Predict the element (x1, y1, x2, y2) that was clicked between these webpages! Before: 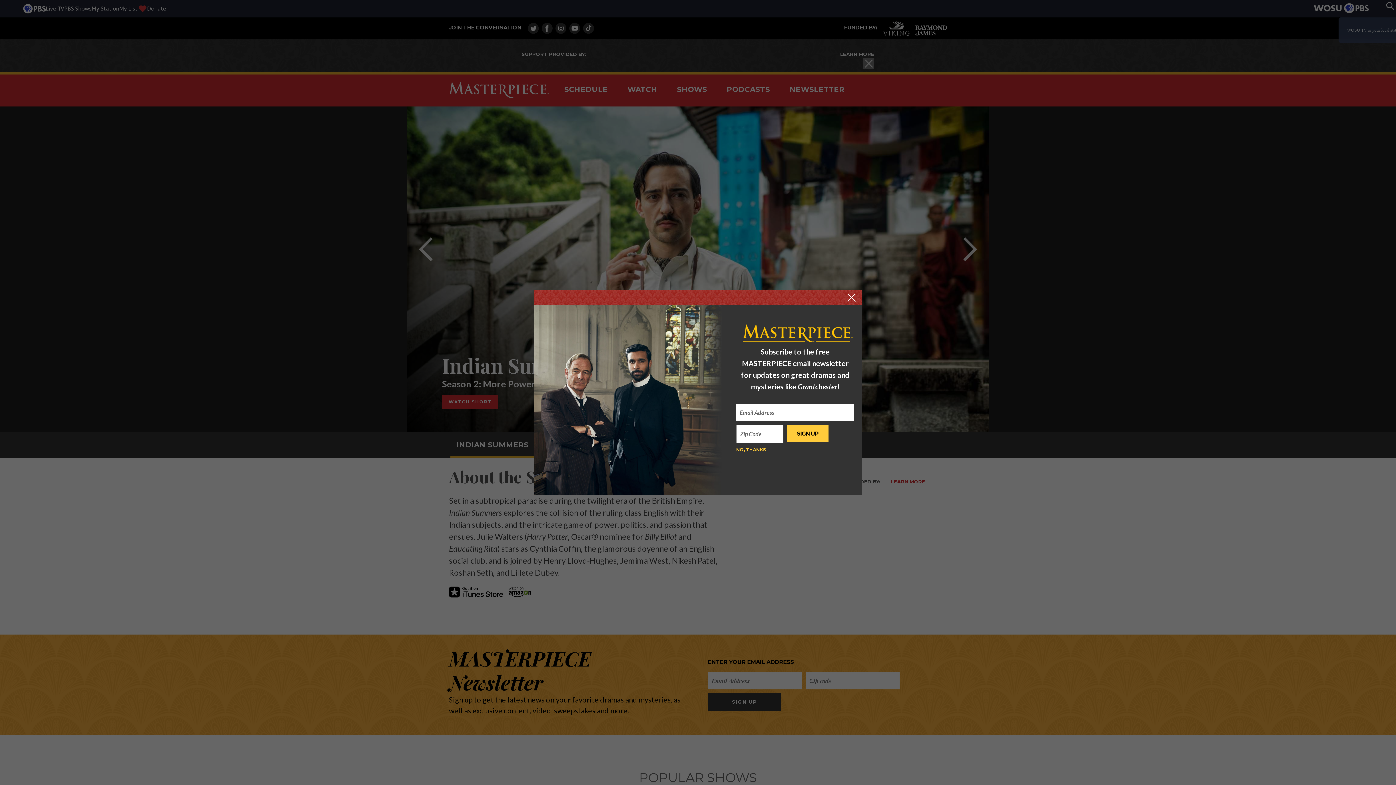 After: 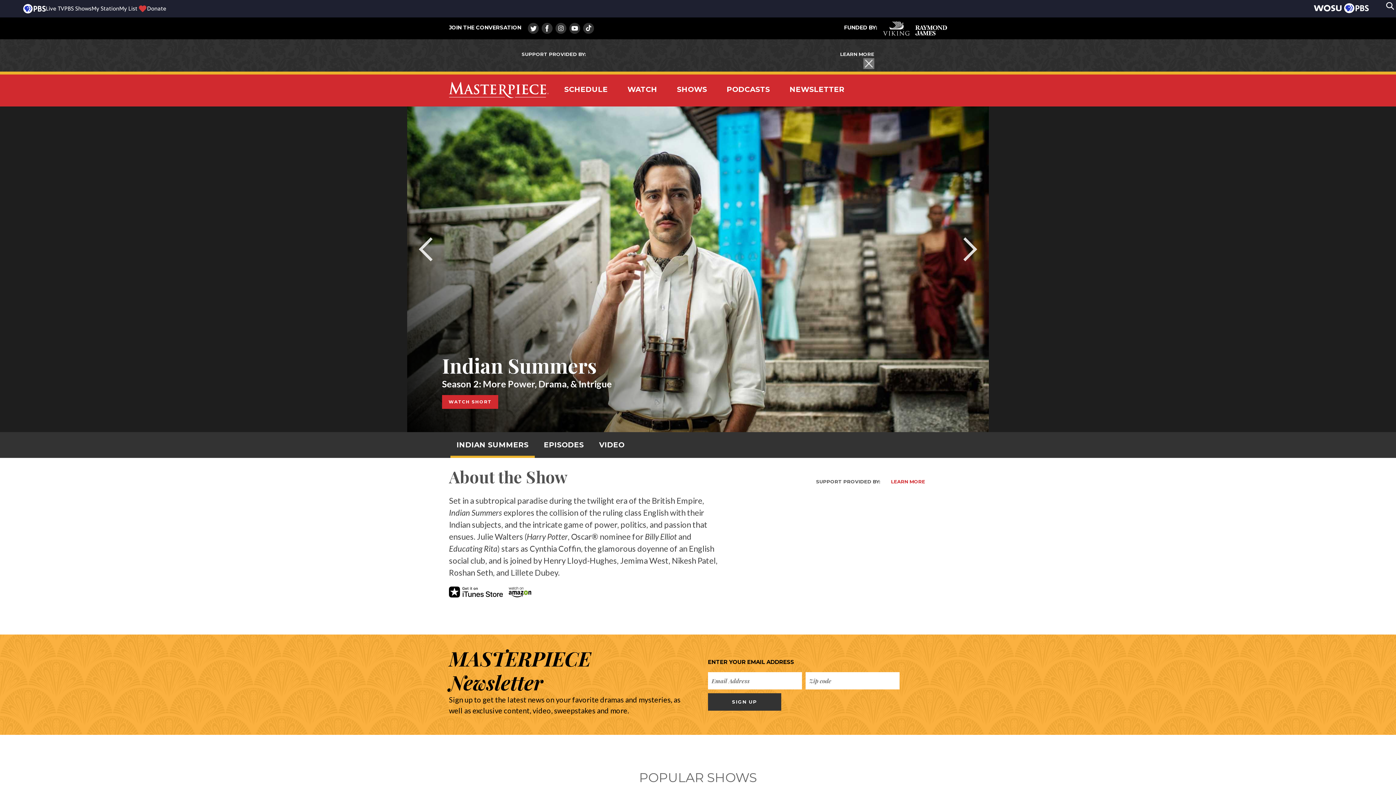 Action: label: NO, THANKS bbox: (736, 446, 766, 453)